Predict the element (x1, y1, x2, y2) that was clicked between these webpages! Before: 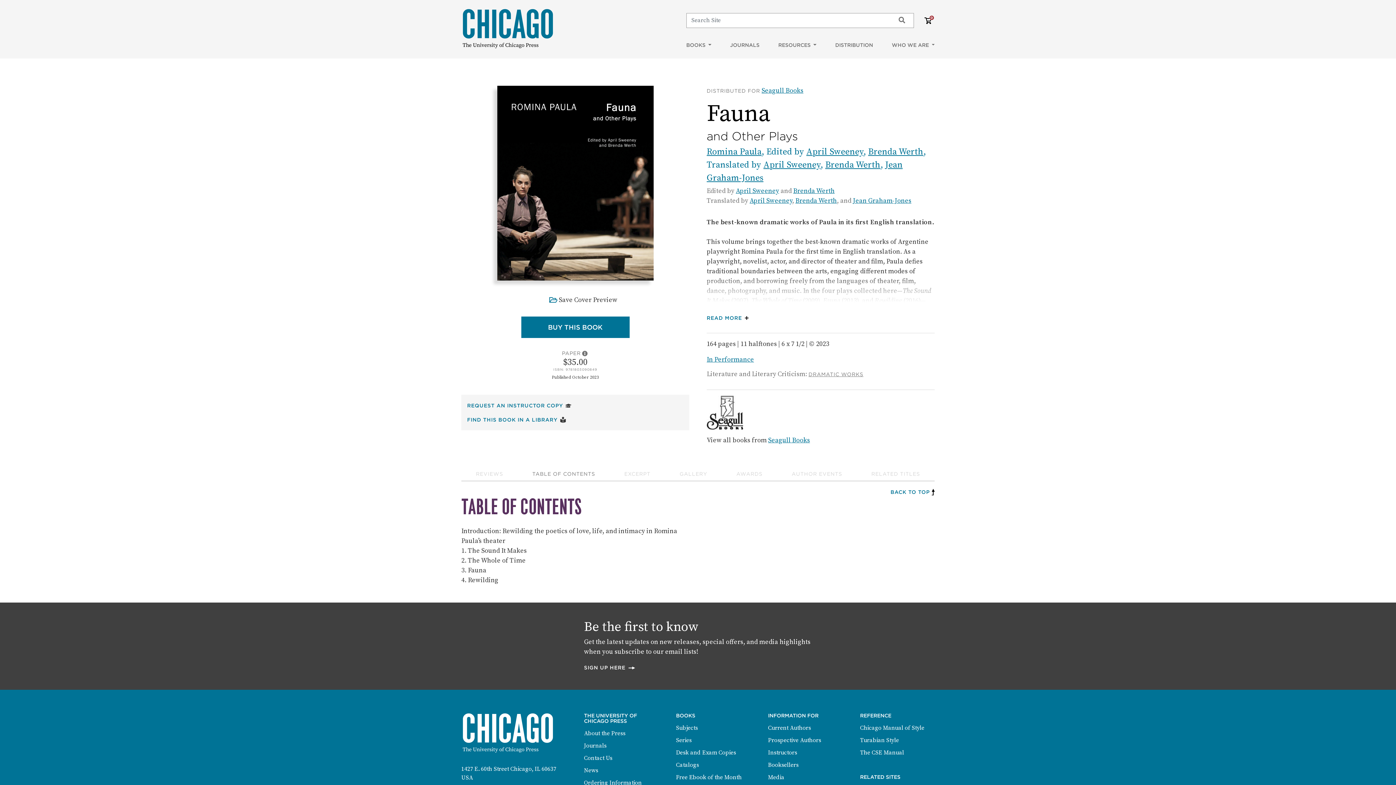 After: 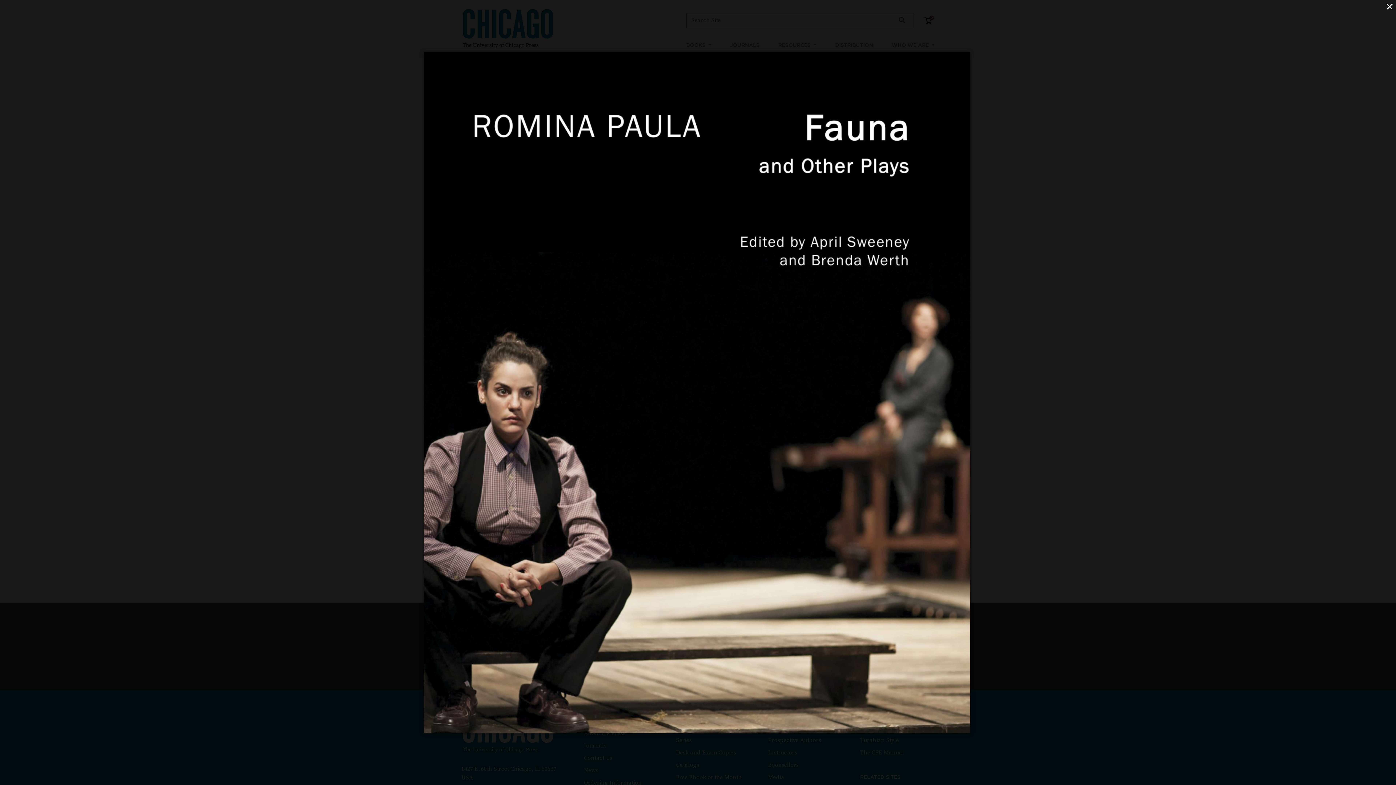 Action: label: Save Cover Preview
for Fauna bbox: (559, 296, 617, 304)